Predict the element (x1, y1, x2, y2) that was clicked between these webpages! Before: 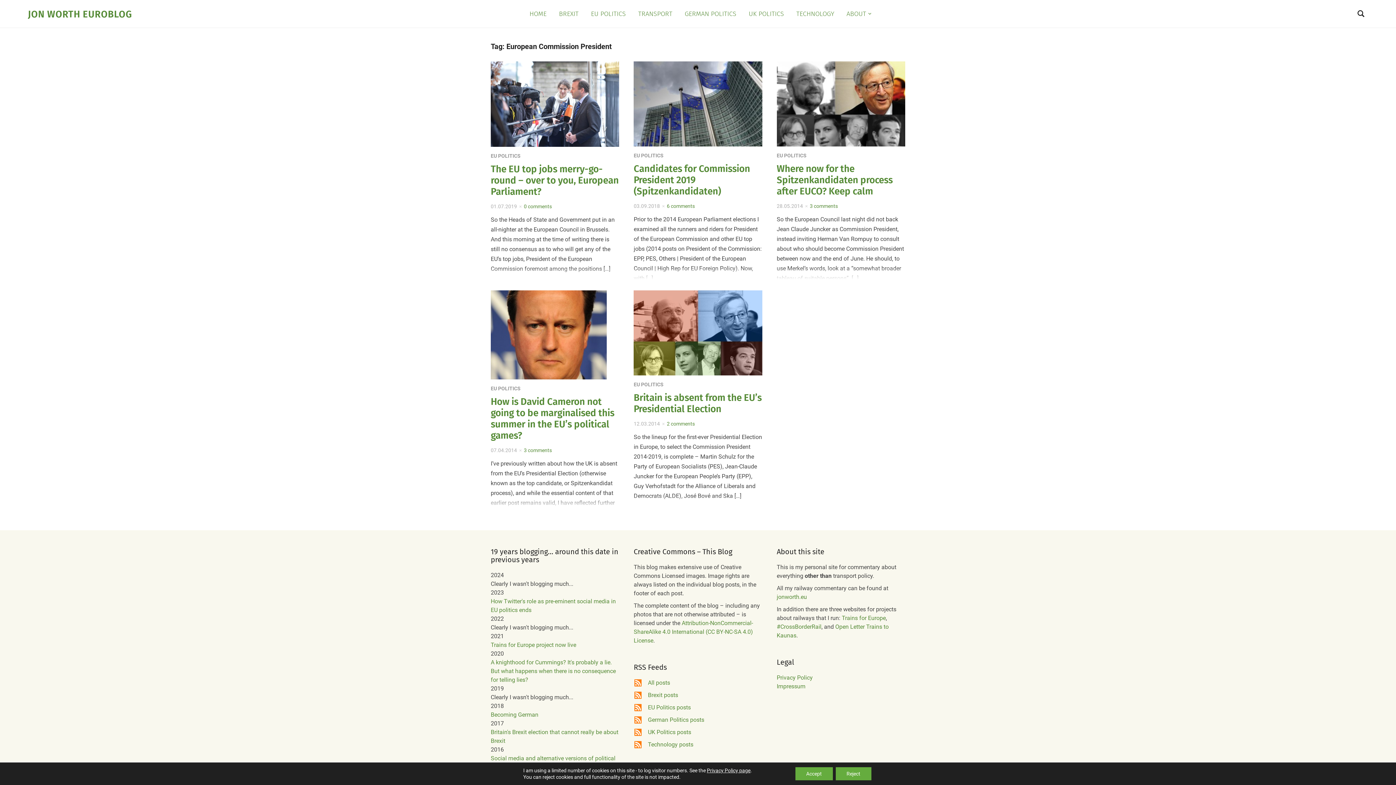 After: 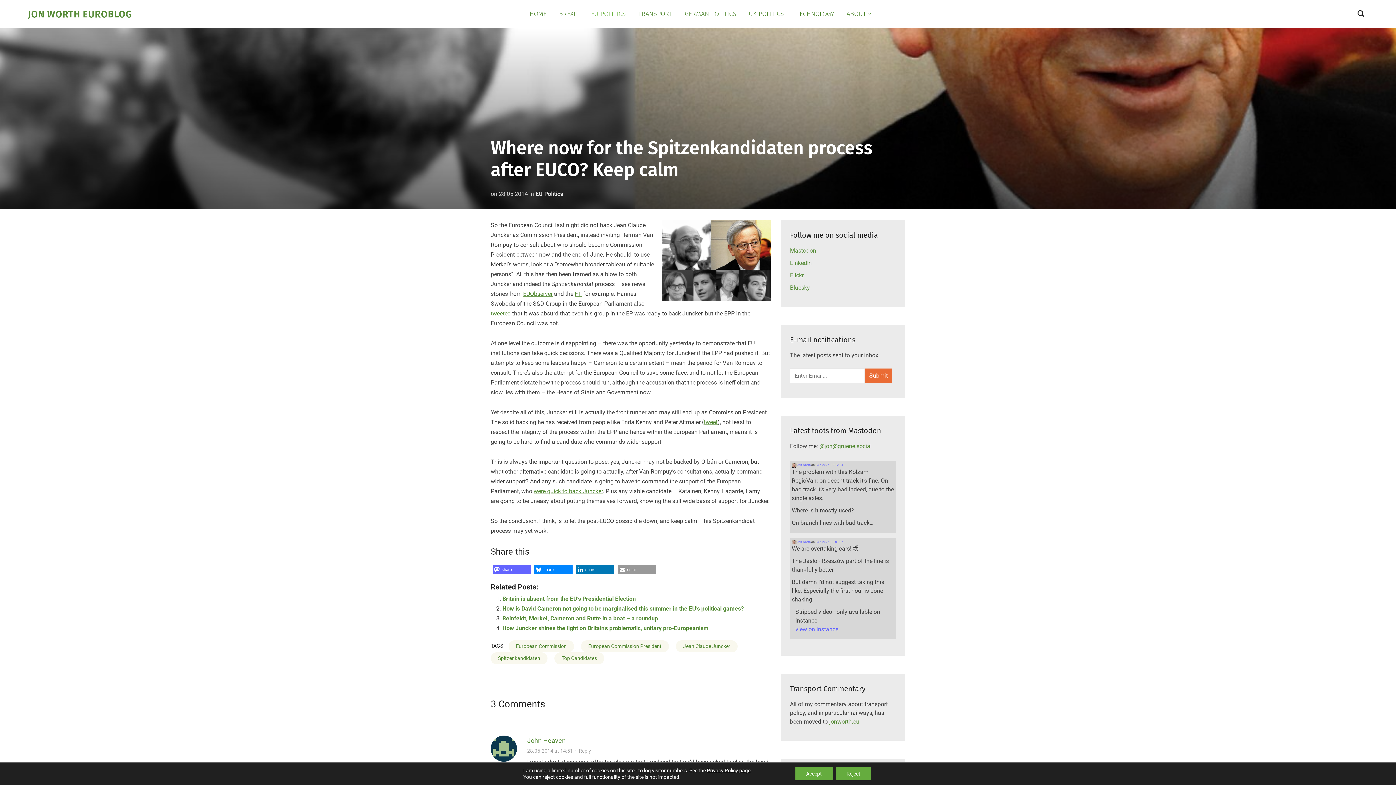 Action: bbox: (776, 100, 905, 106)